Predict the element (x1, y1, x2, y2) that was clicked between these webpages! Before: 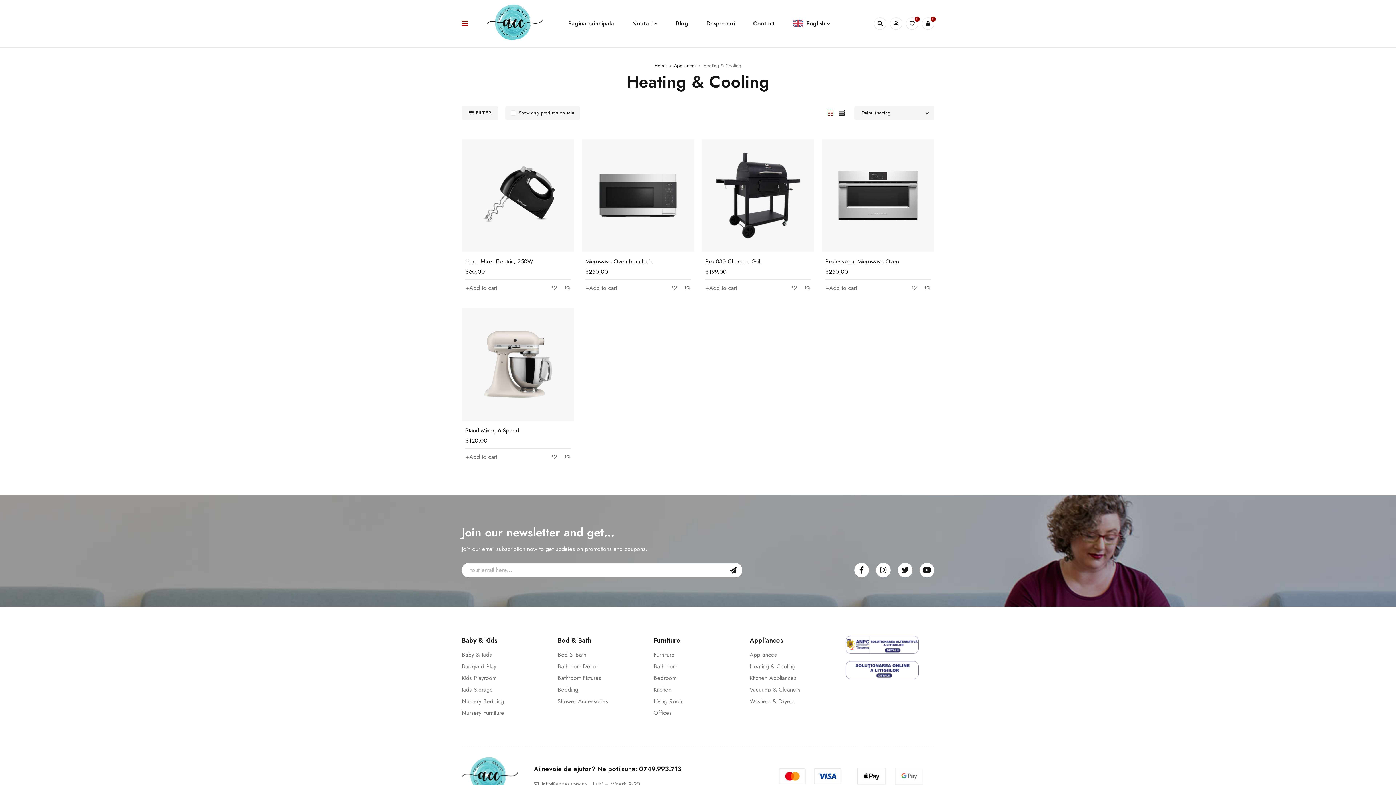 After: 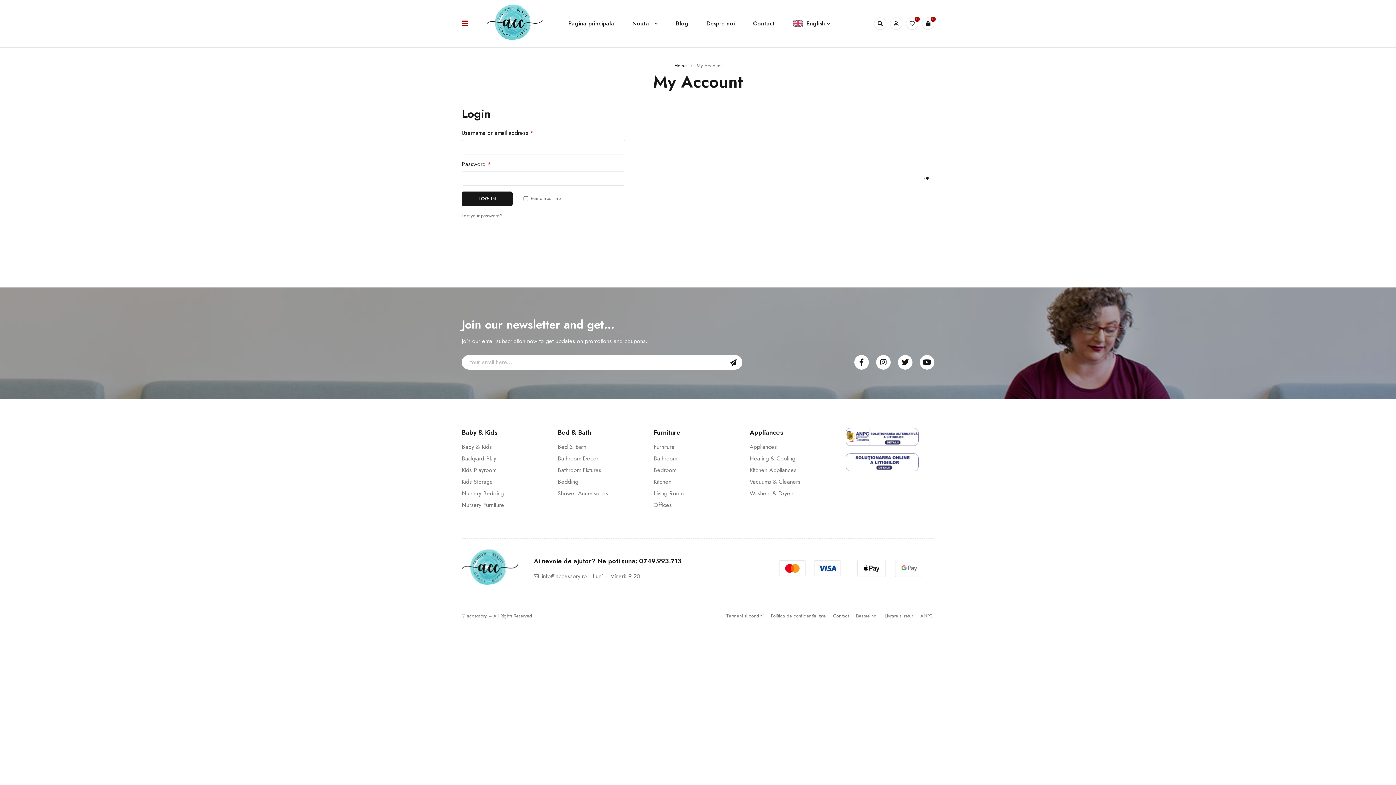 Action: bbox: (890, 17, 902, 29)